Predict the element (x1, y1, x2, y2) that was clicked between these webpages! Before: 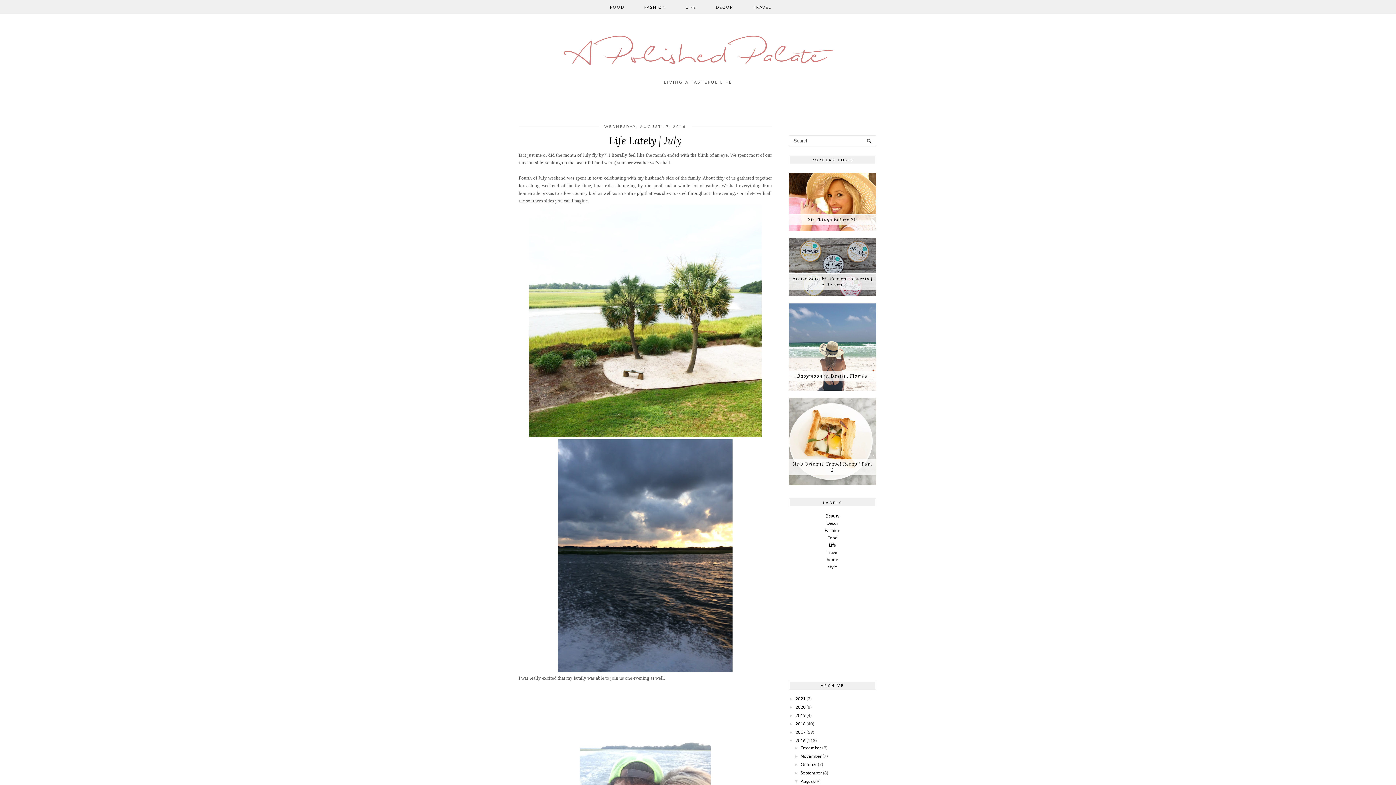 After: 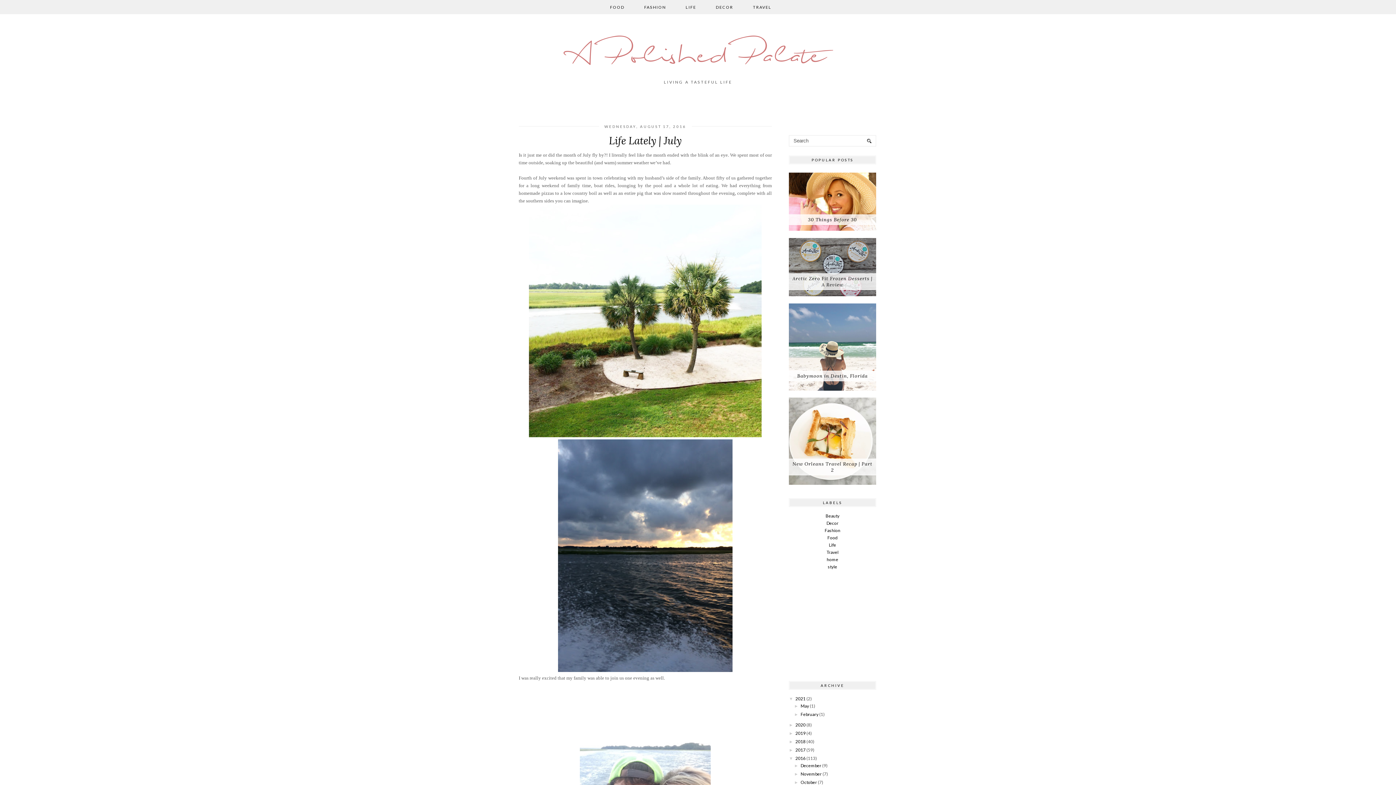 Action: label: ►   bbox: (789, 696, 795, 701)